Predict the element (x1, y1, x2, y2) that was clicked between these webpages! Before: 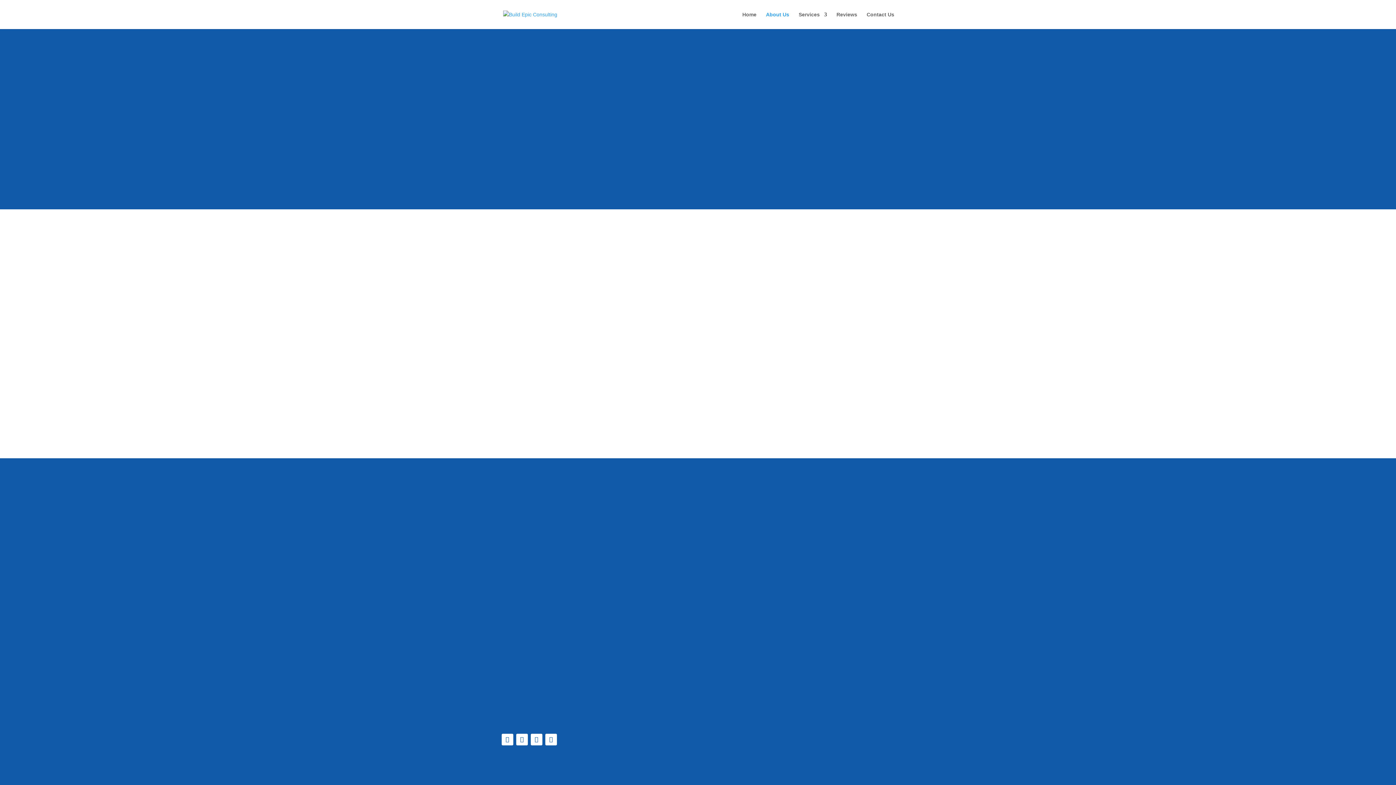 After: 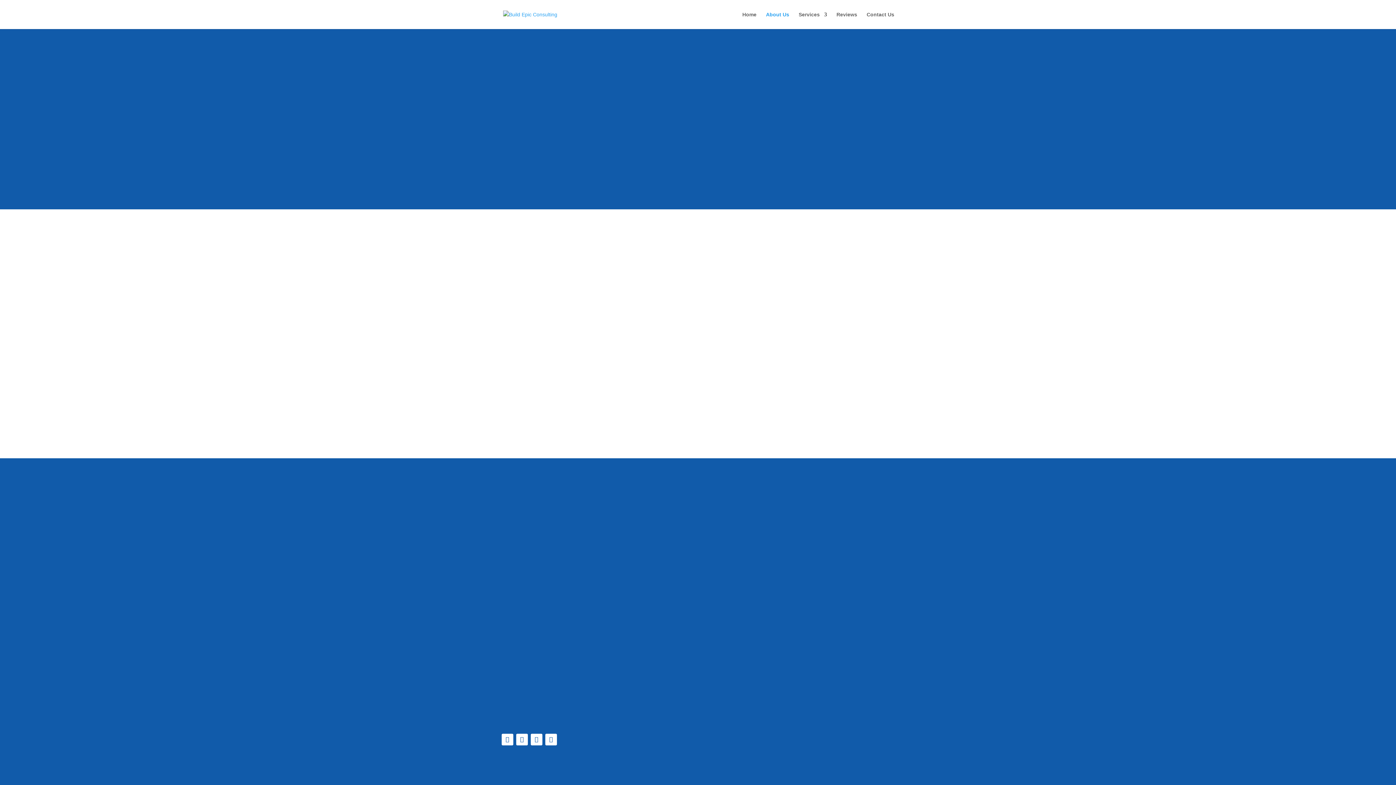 Action: bbox: (516, 734, 528, 745)